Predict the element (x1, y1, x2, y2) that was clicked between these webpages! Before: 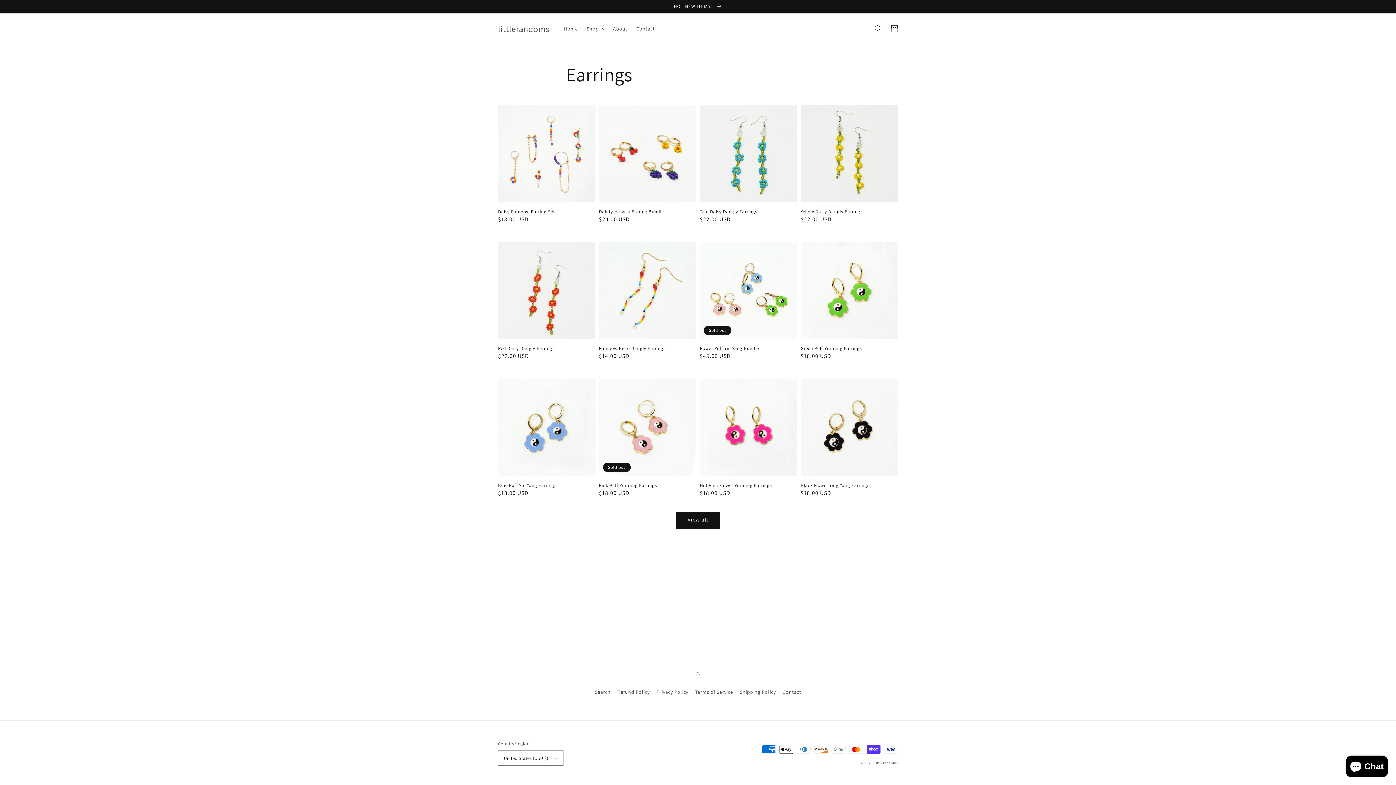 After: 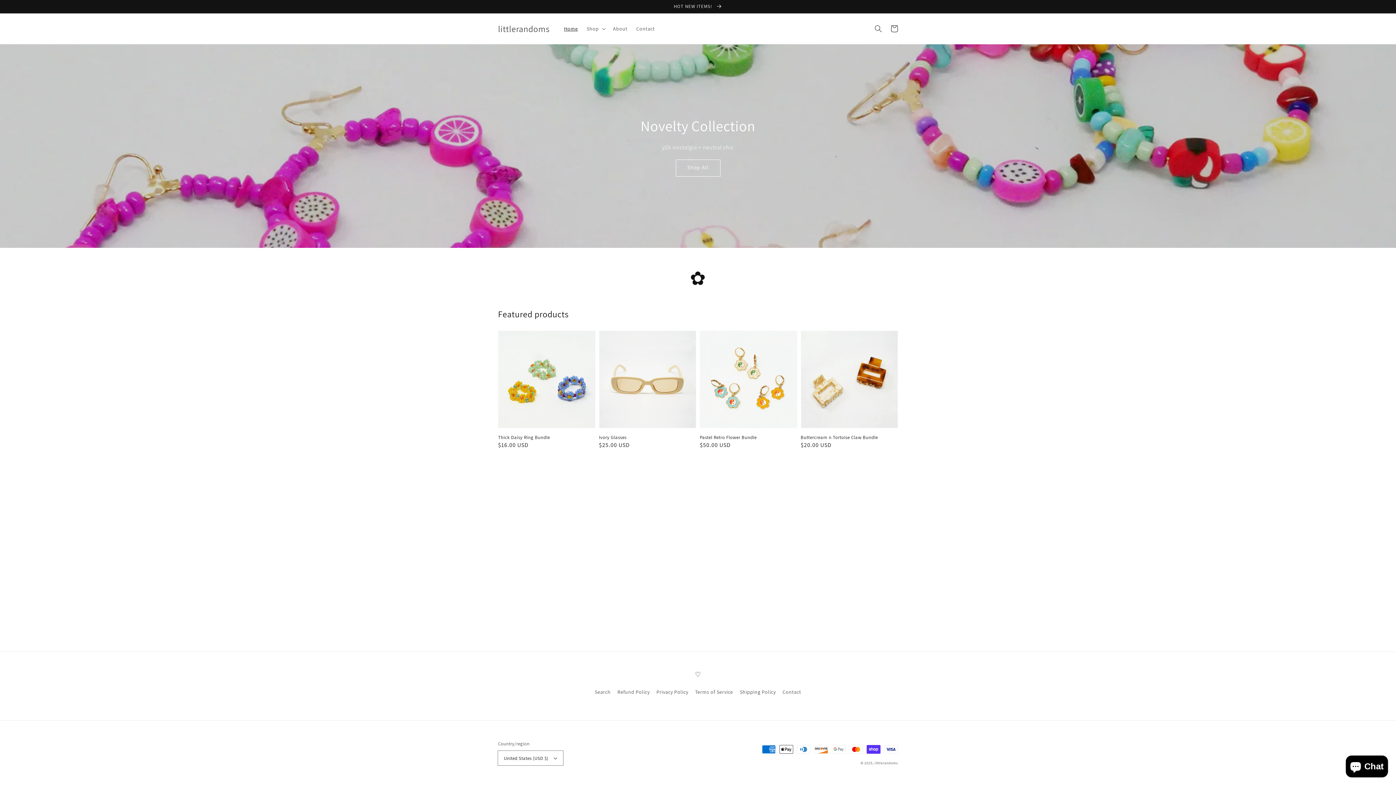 Action: bbox: (559, 21, 582, 36) label: Home